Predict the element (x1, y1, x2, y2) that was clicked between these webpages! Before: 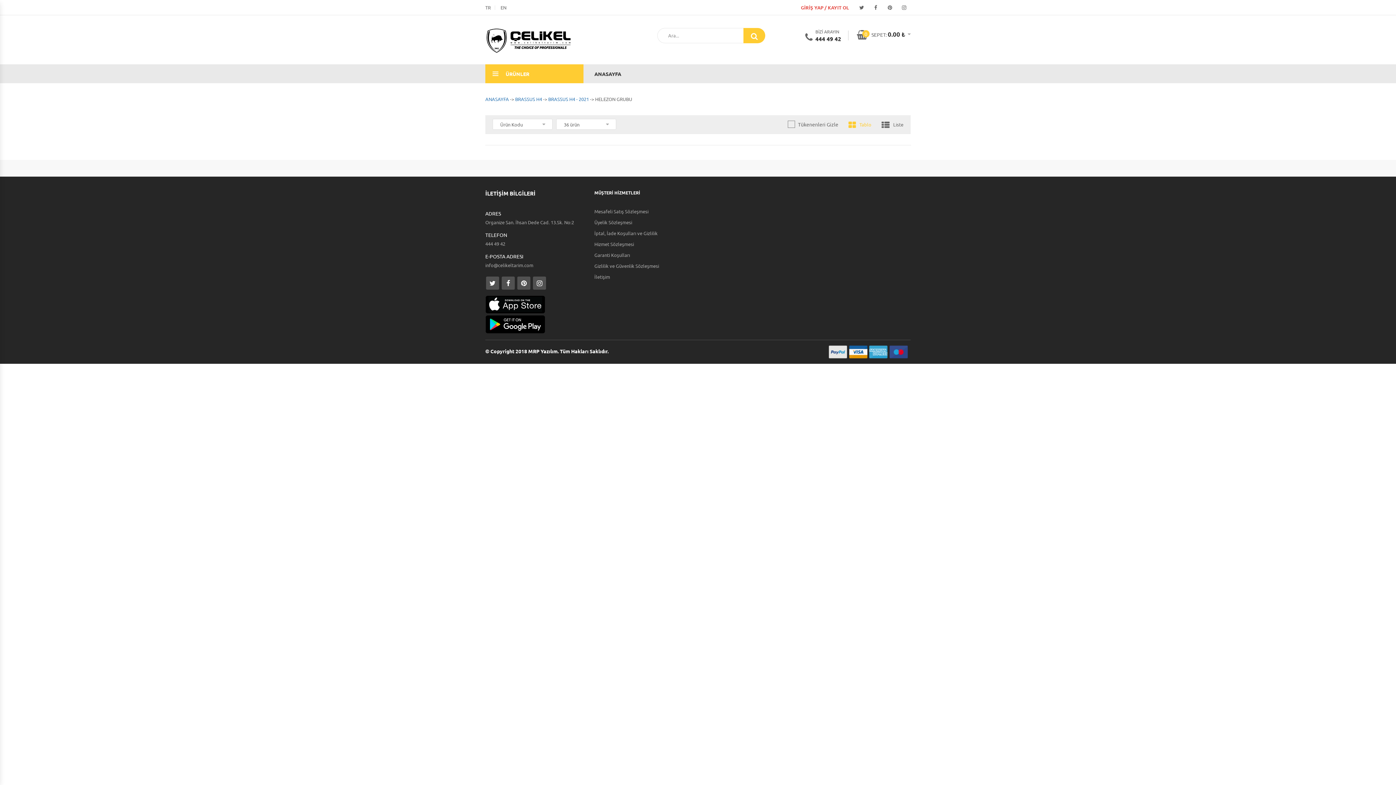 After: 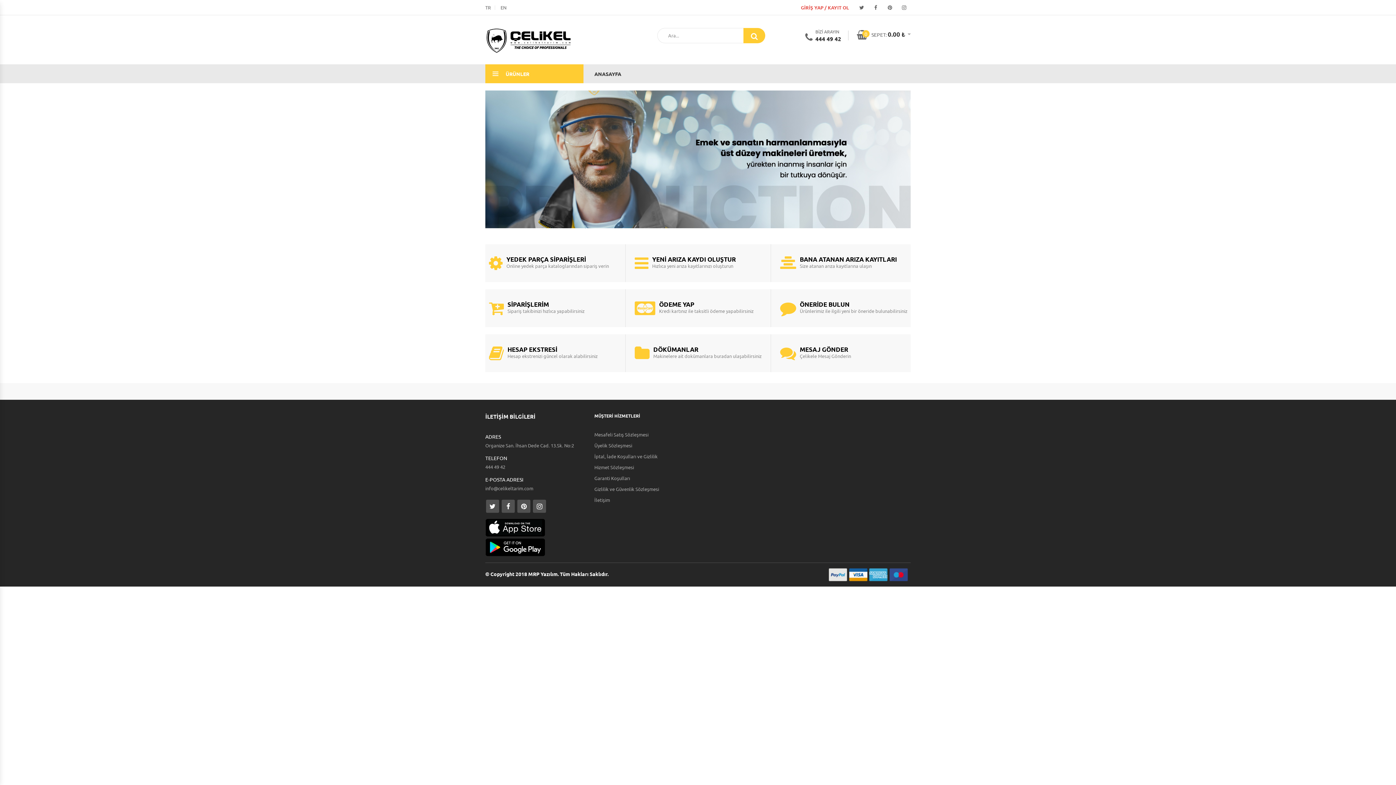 Action: bbox: (743, 28, 765, 43)